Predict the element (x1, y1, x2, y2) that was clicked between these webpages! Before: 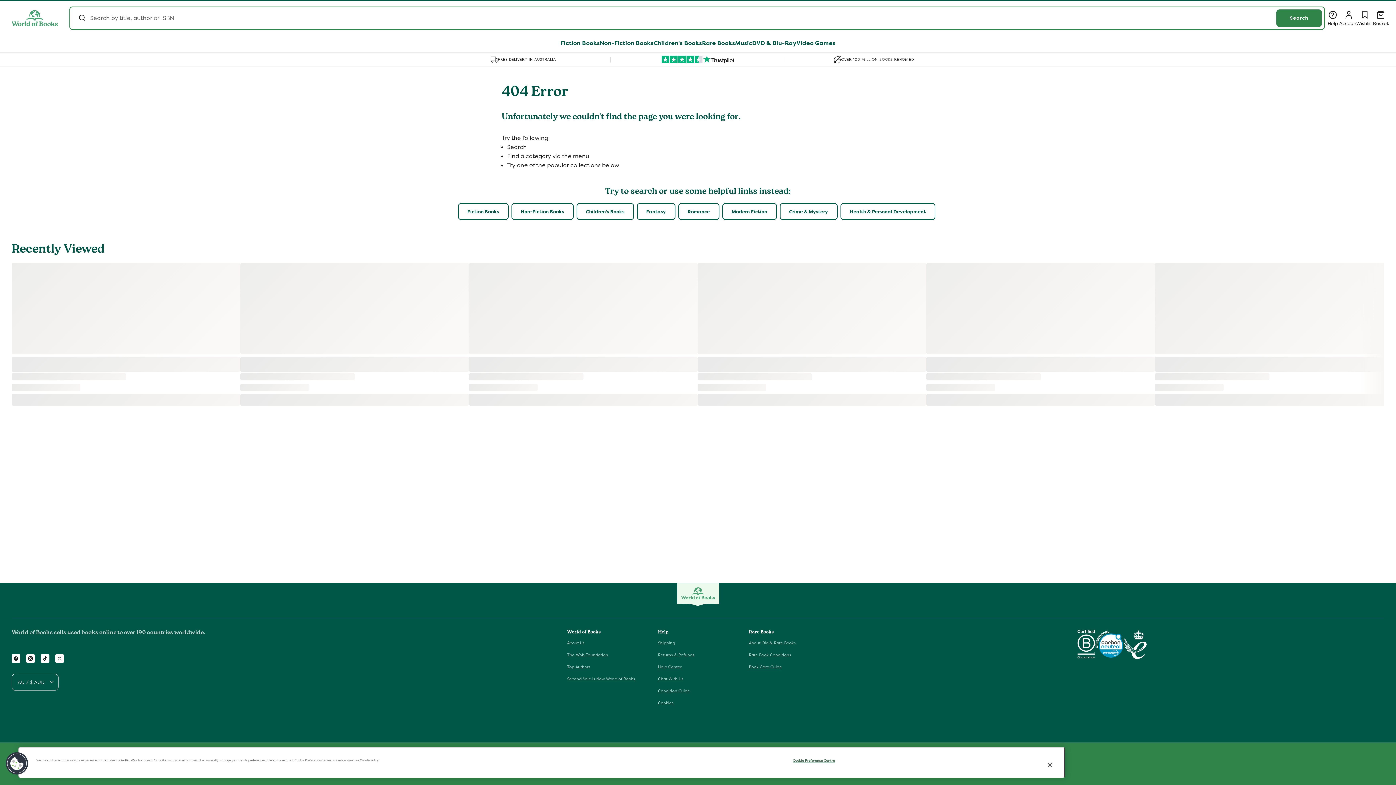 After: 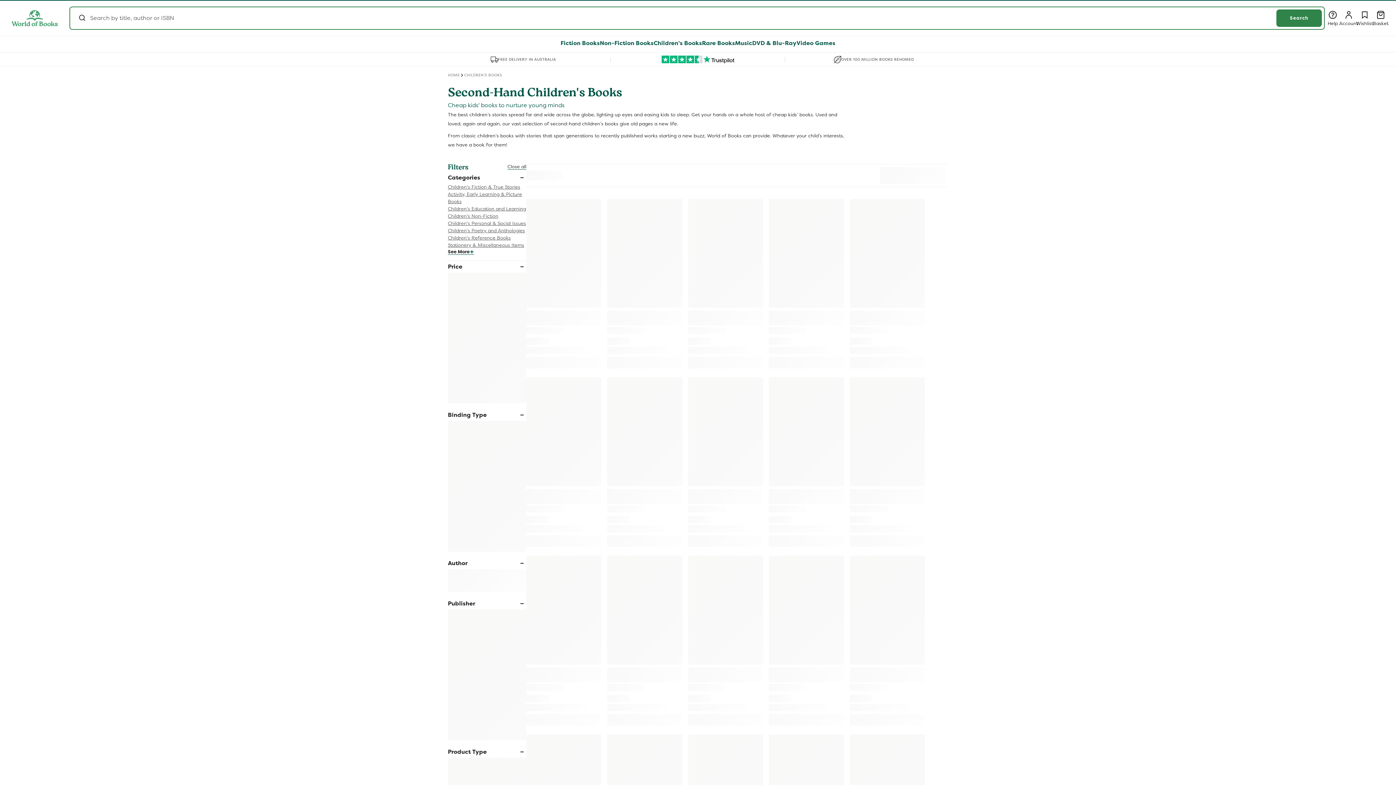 Action: label: Children's Books bbox: (576, 203, 634, 220)